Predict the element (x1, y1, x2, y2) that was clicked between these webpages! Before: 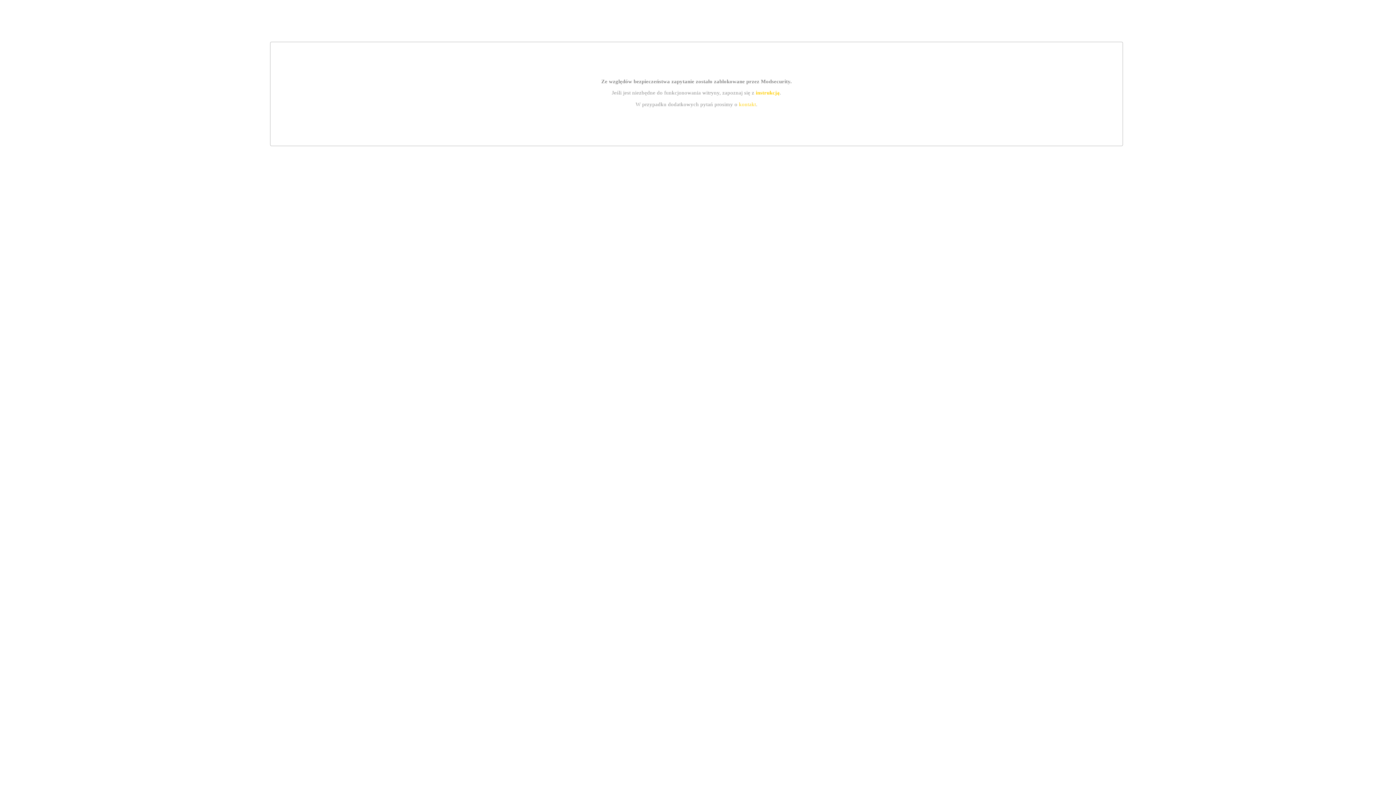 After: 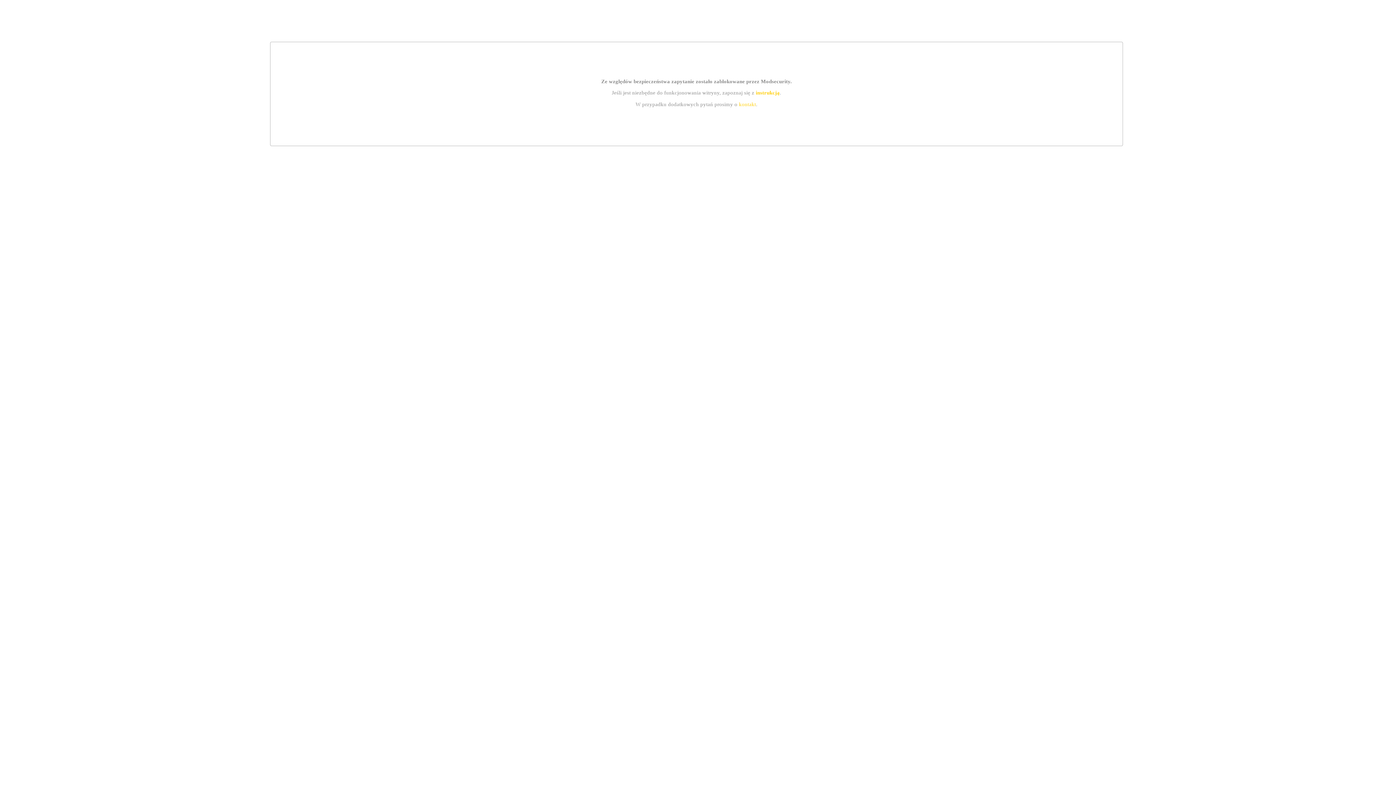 Action: label: kontakt bbox: (739, 101, 756, 107)